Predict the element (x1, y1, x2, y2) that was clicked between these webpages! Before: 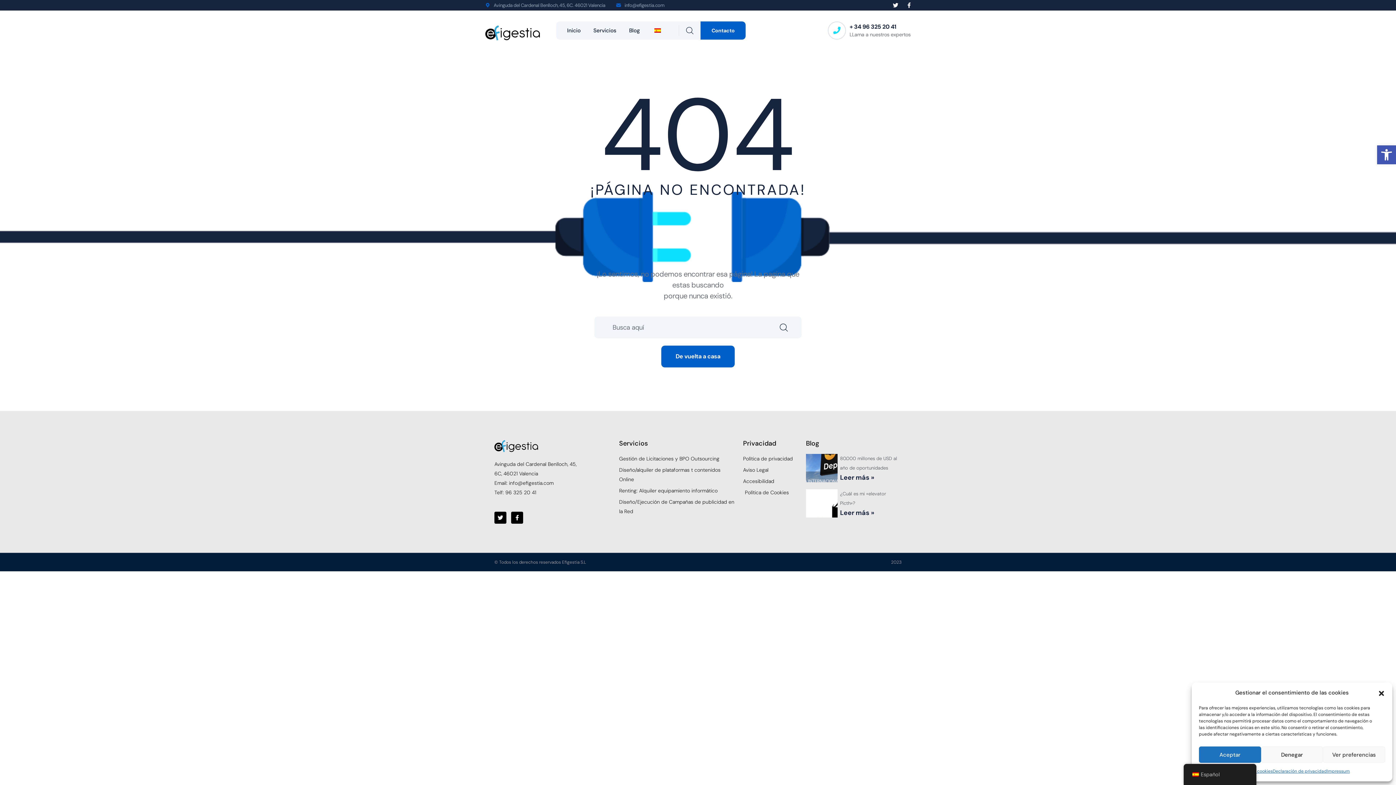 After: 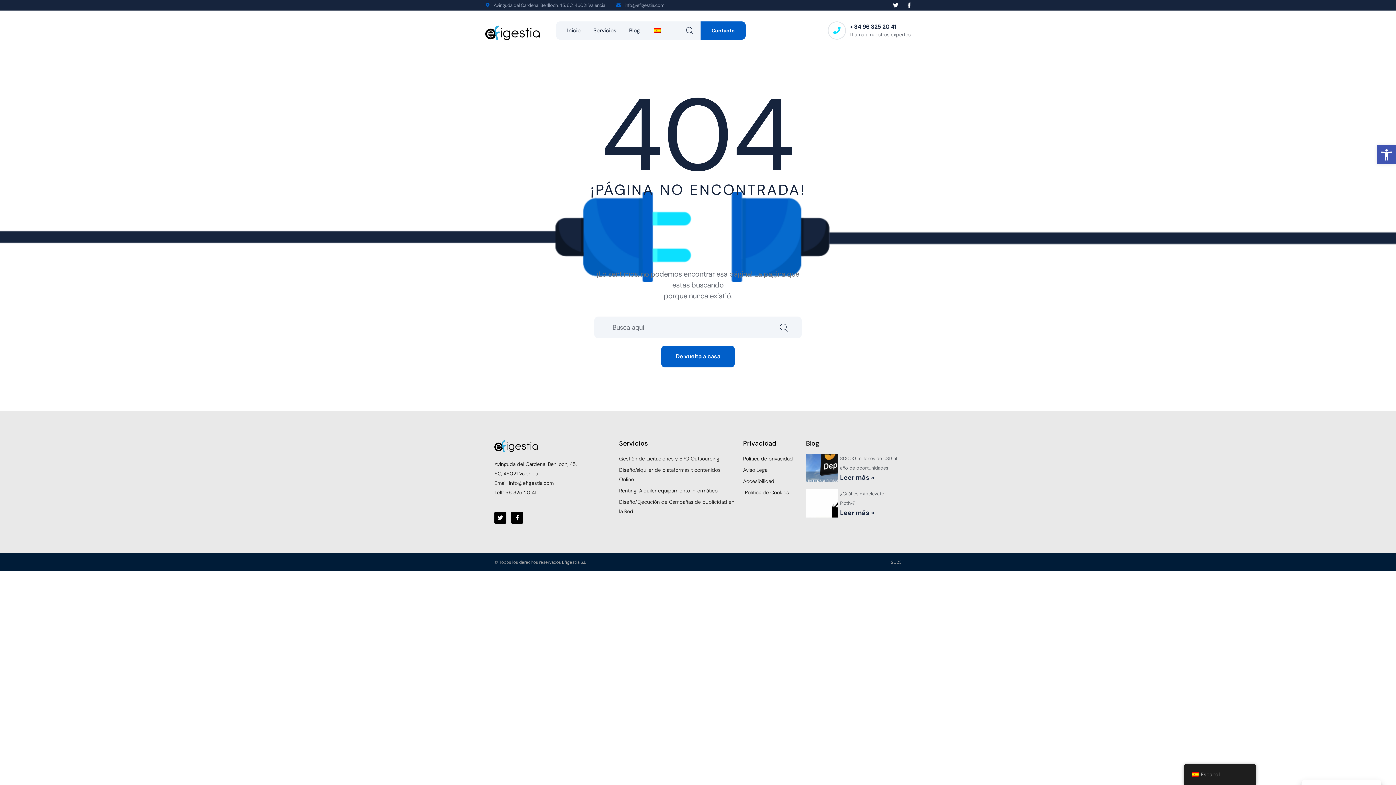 Action: label: Cerrar ventana bbox: (1378, 689, 1385, 696)